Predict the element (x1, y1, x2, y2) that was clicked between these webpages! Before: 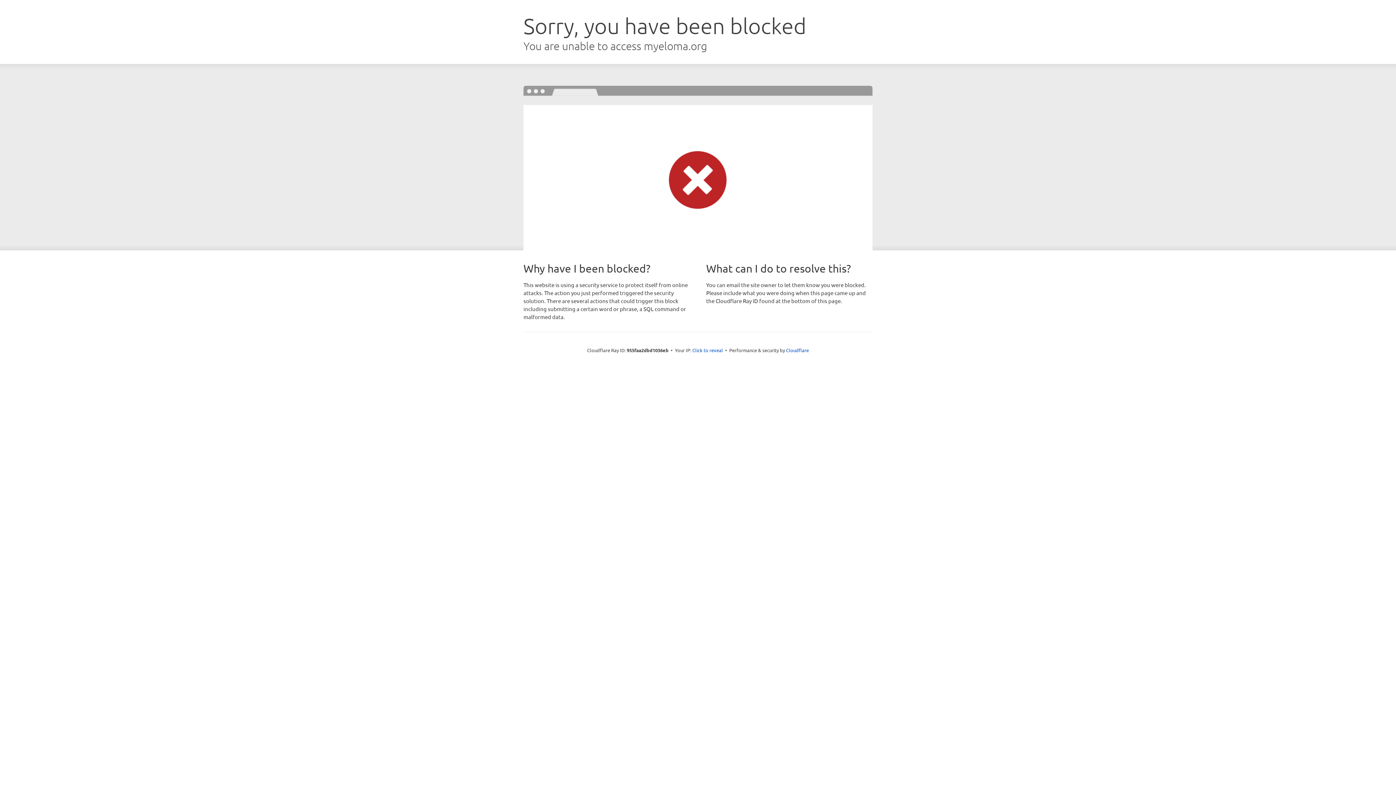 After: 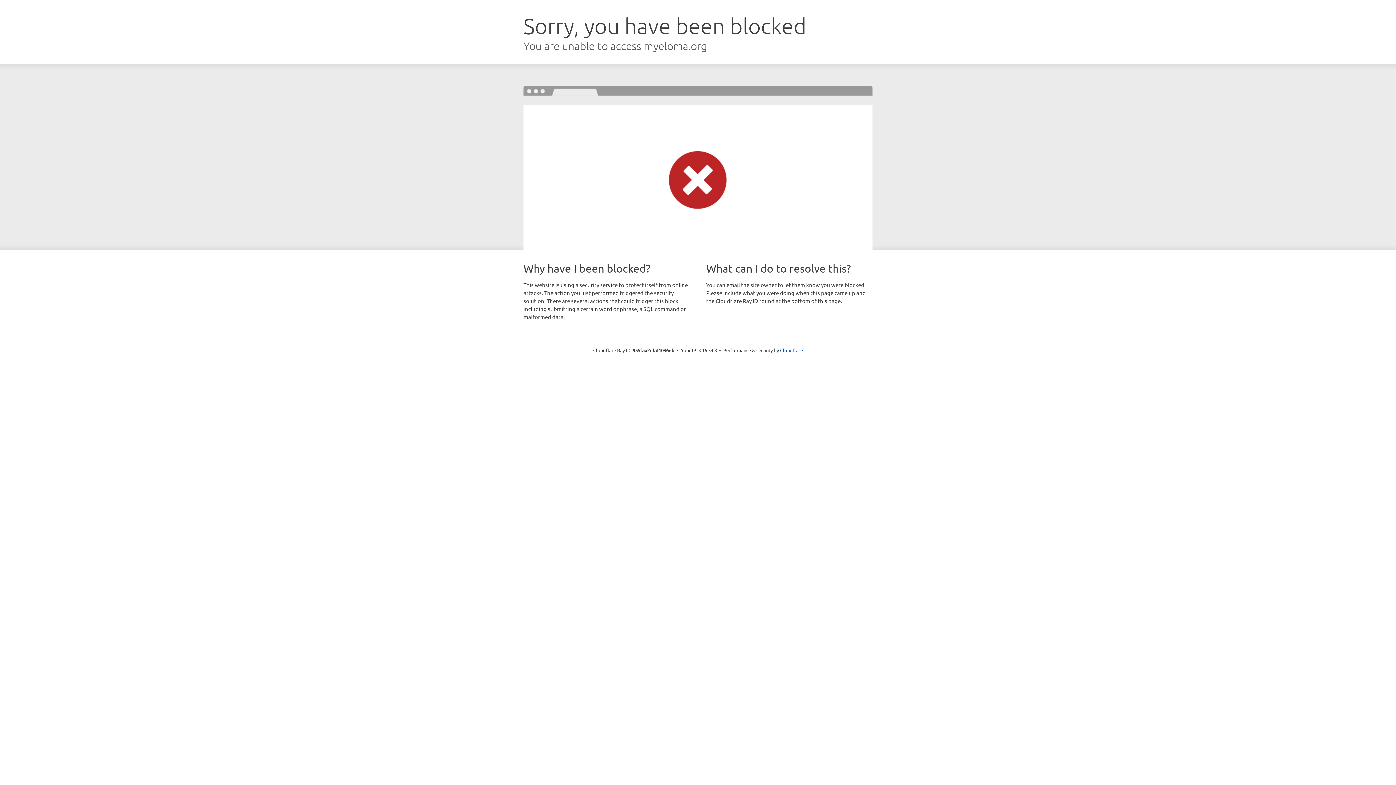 Action: bbox: (692, 346, 723, 353) label: Click to reveal